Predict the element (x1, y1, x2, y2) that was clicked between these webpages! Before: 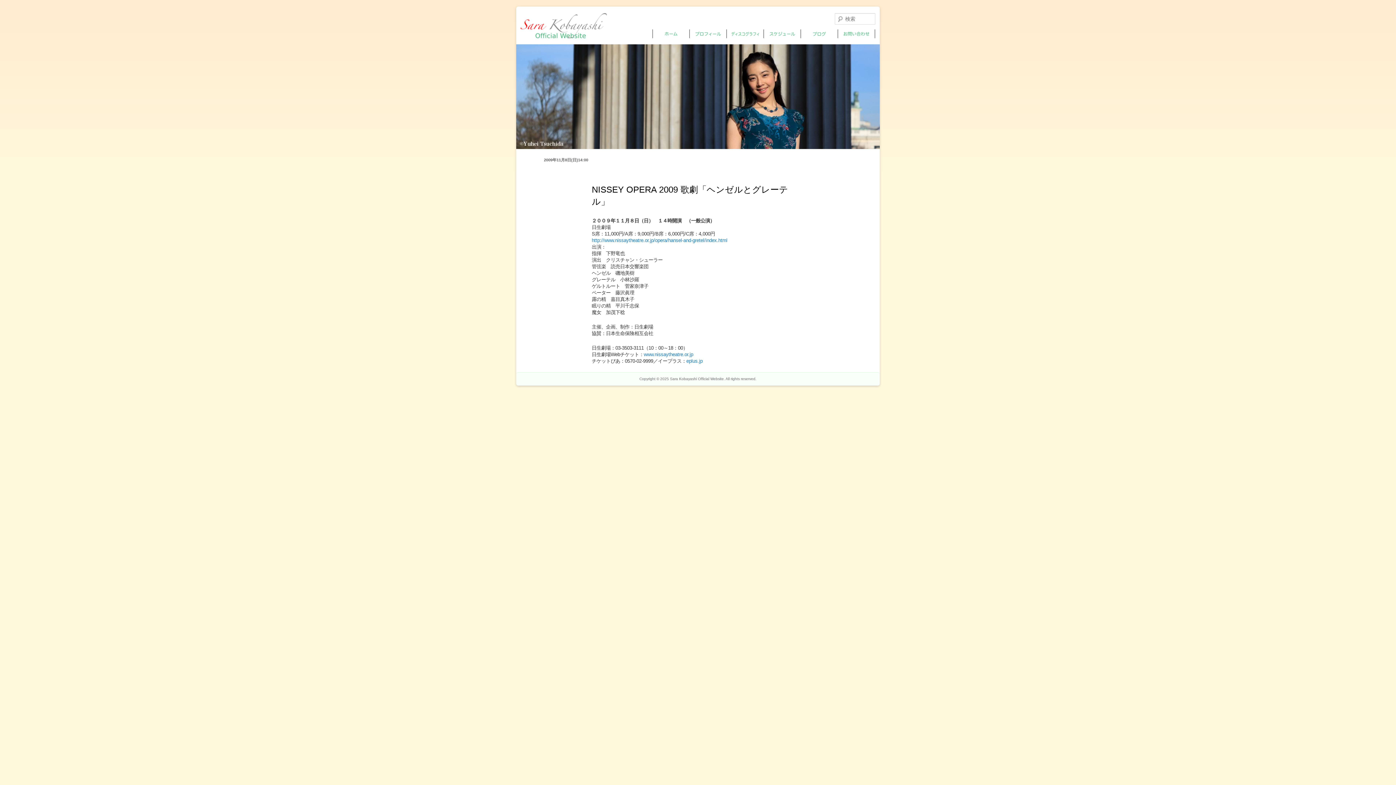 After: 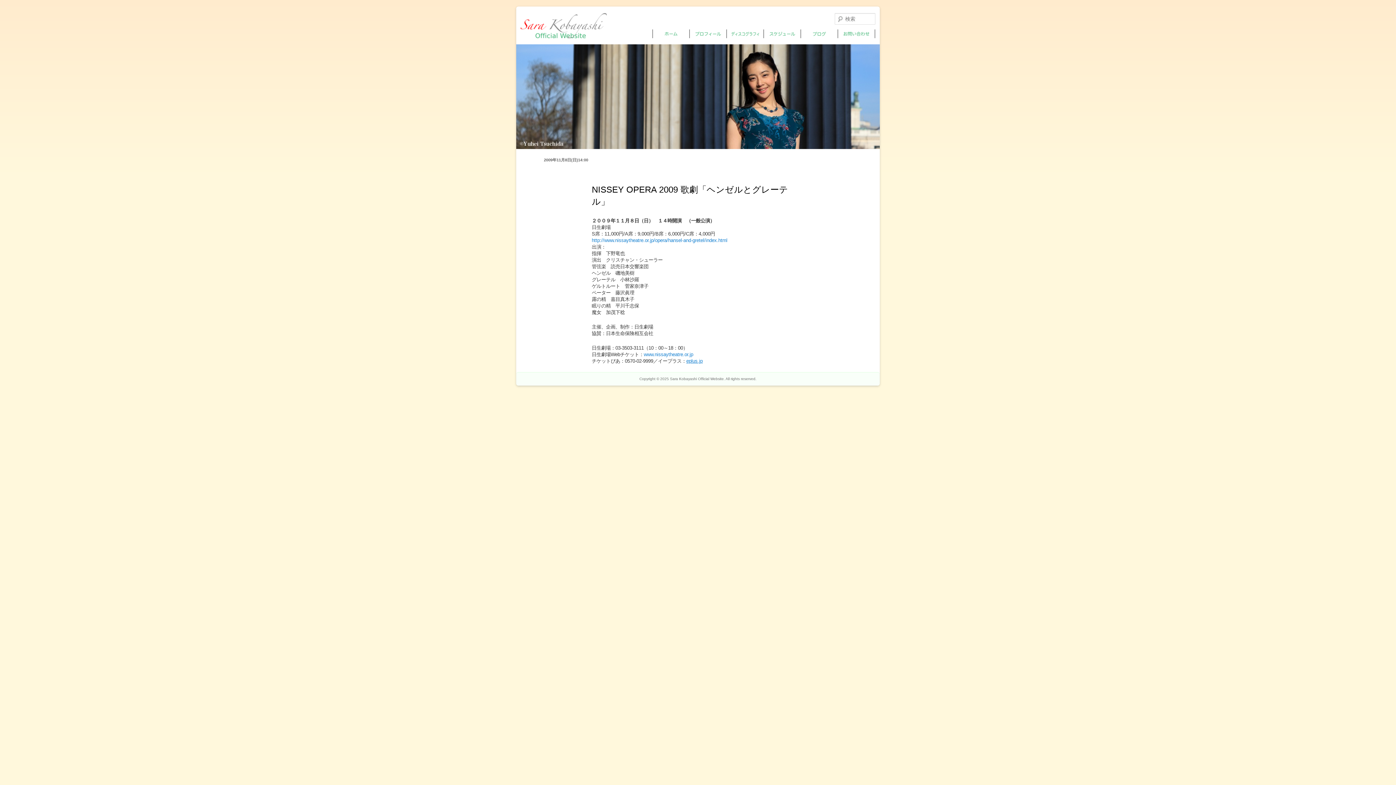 Action: label: eplus.jp bbox: (686, 358, 702, 363)